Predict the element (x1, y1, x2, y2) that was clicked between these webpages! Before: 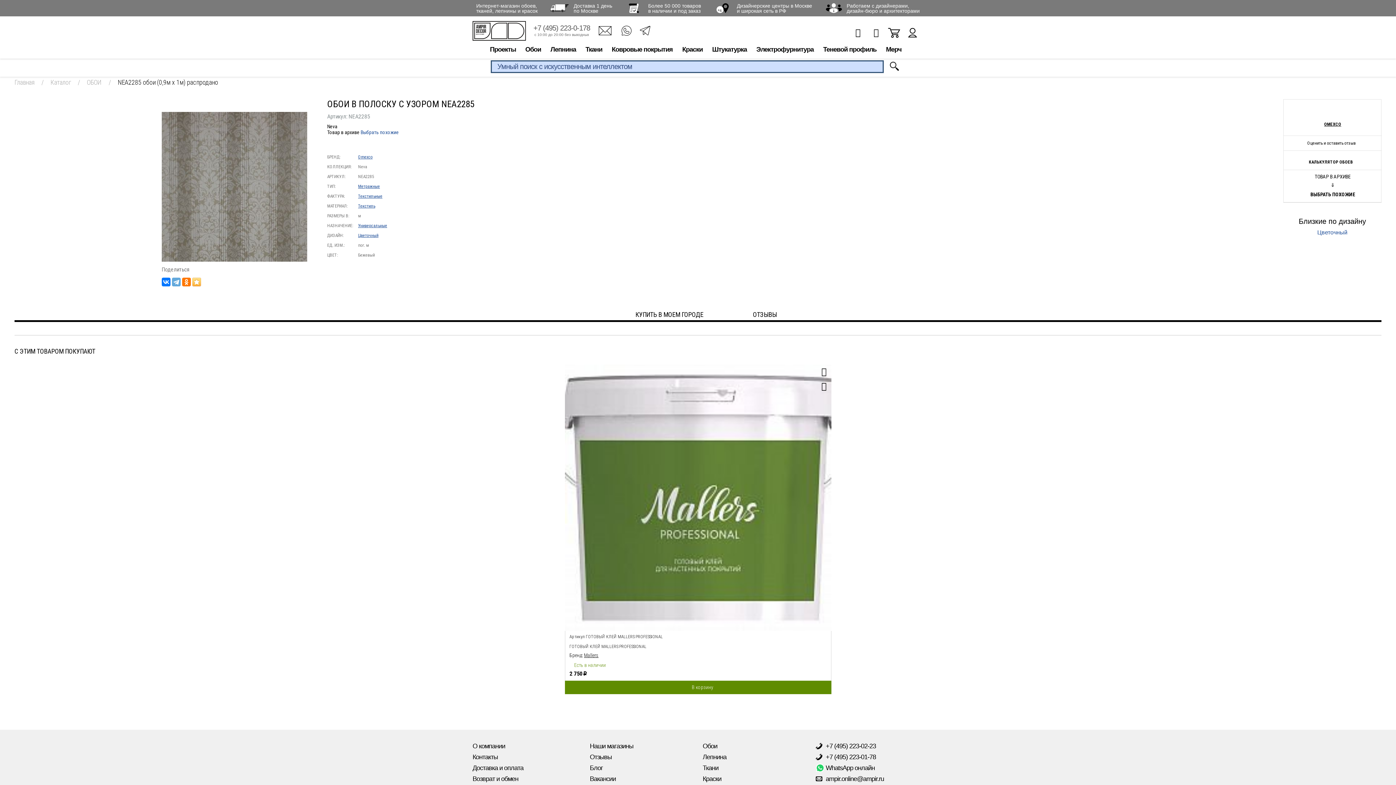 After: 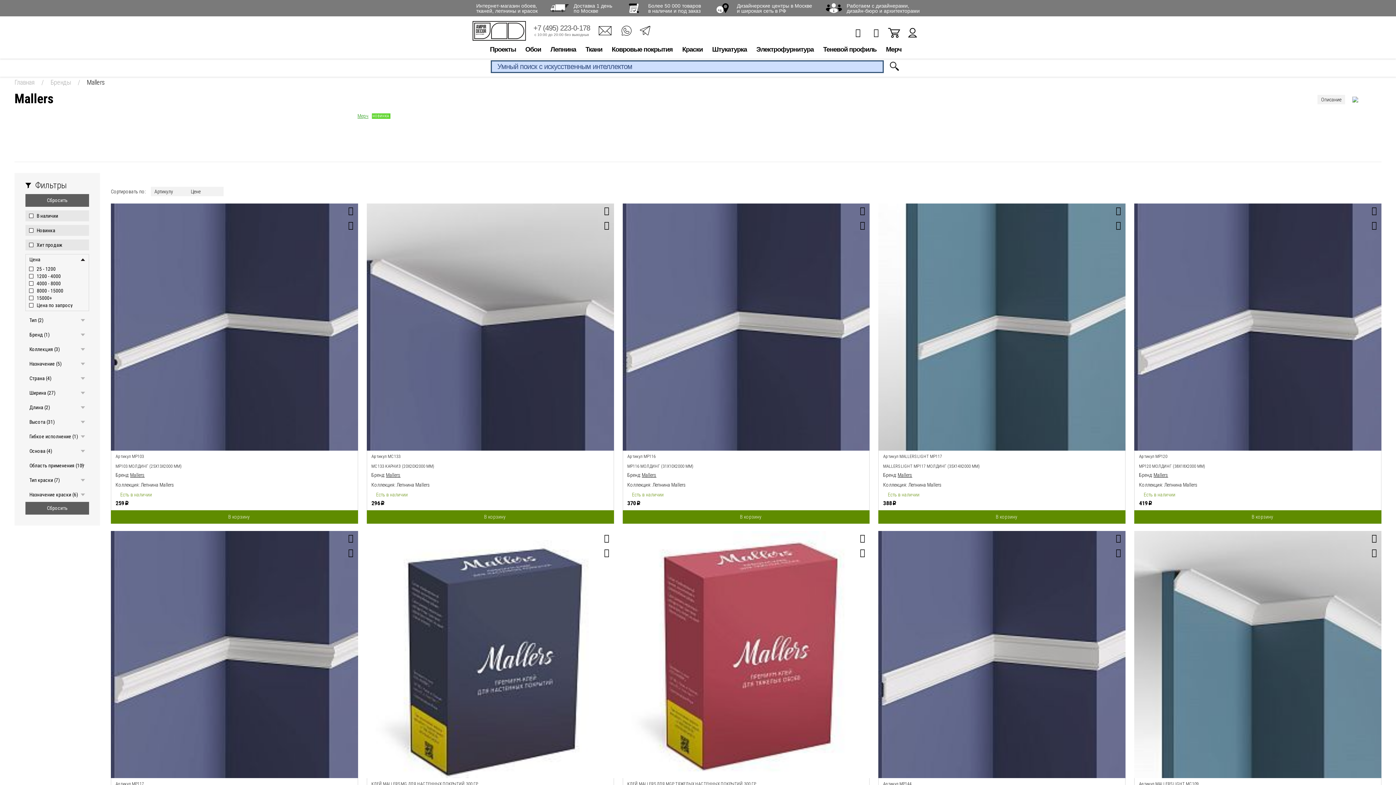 Action: label: Mallers bbox: (584, 652, 598, 658)